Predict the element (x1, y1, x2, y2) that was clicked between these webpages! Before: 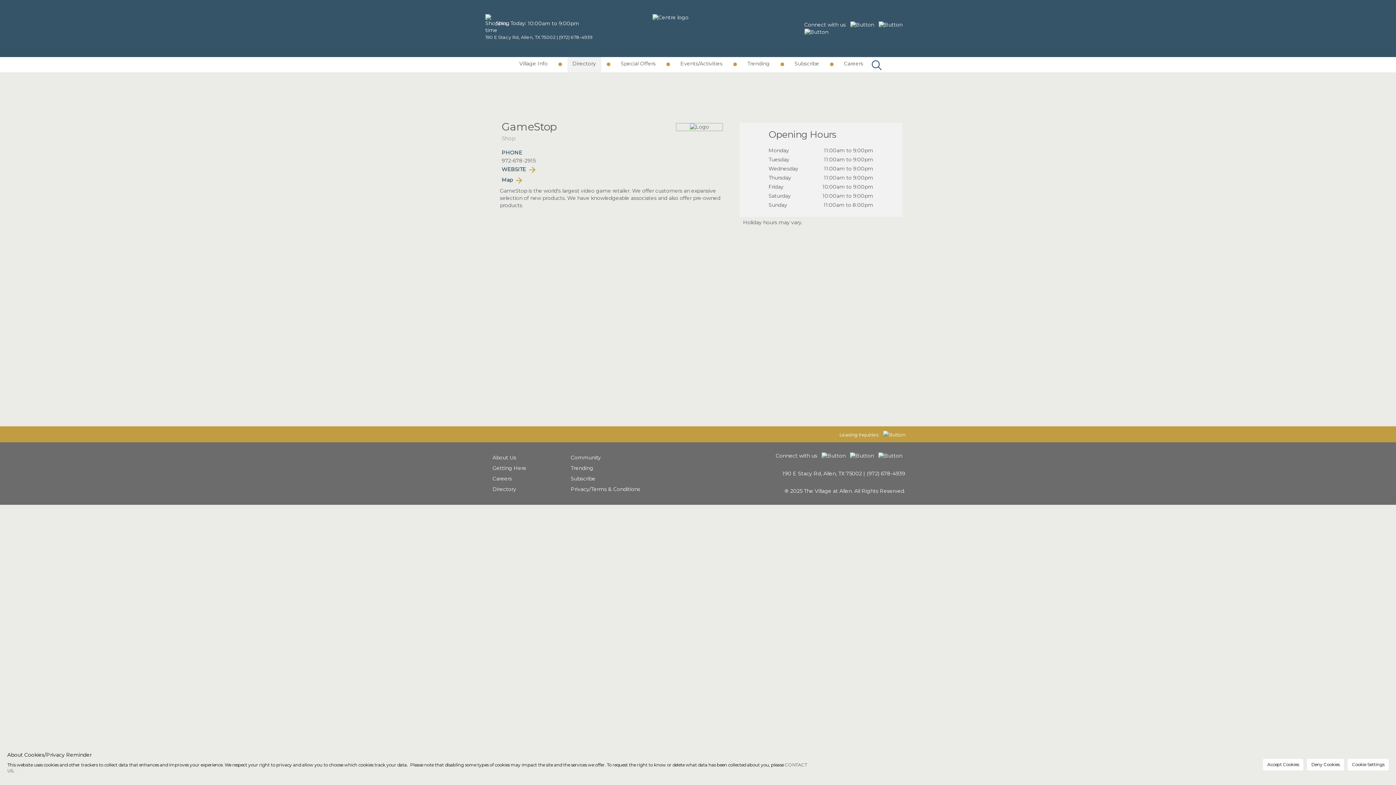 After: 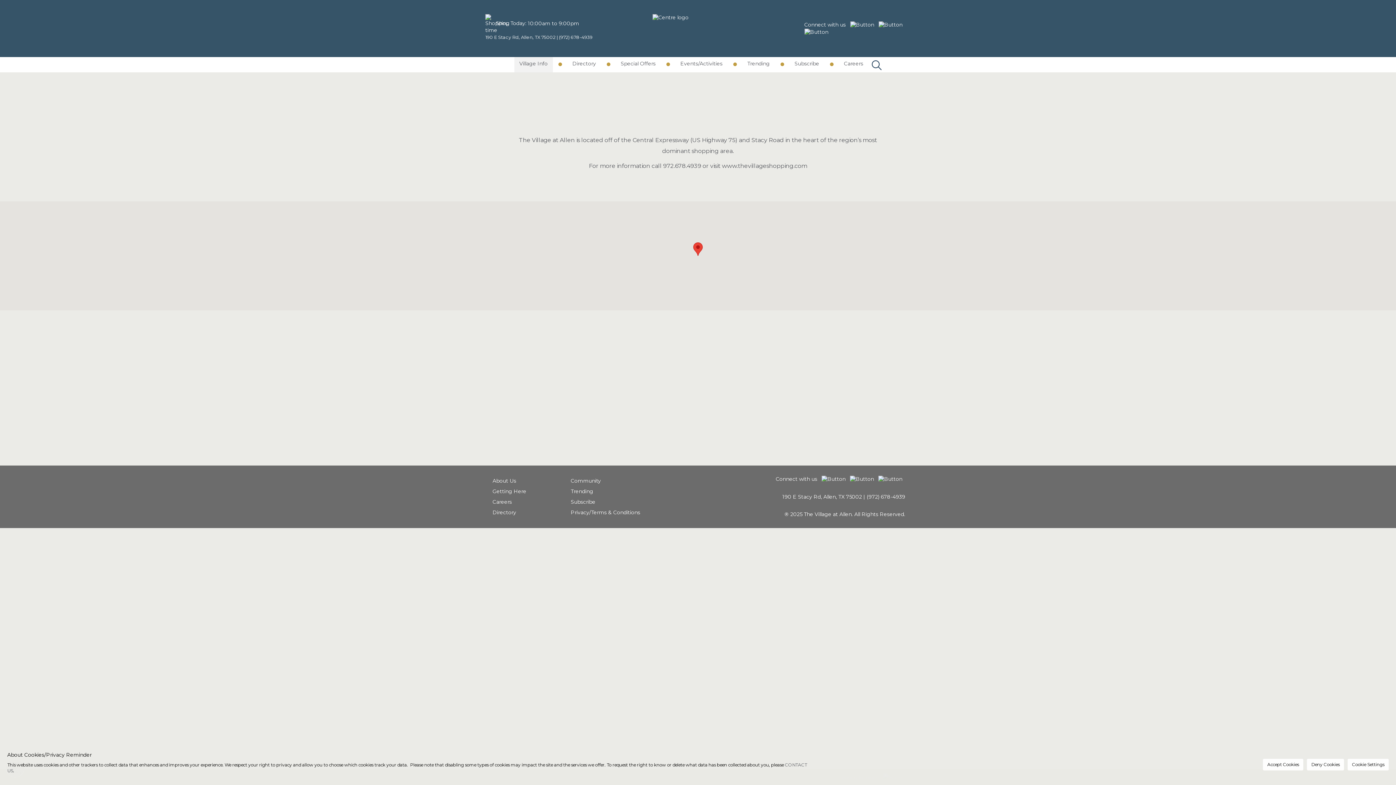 Action: label: Getting Here bbox: (492, 464, 526, 471)